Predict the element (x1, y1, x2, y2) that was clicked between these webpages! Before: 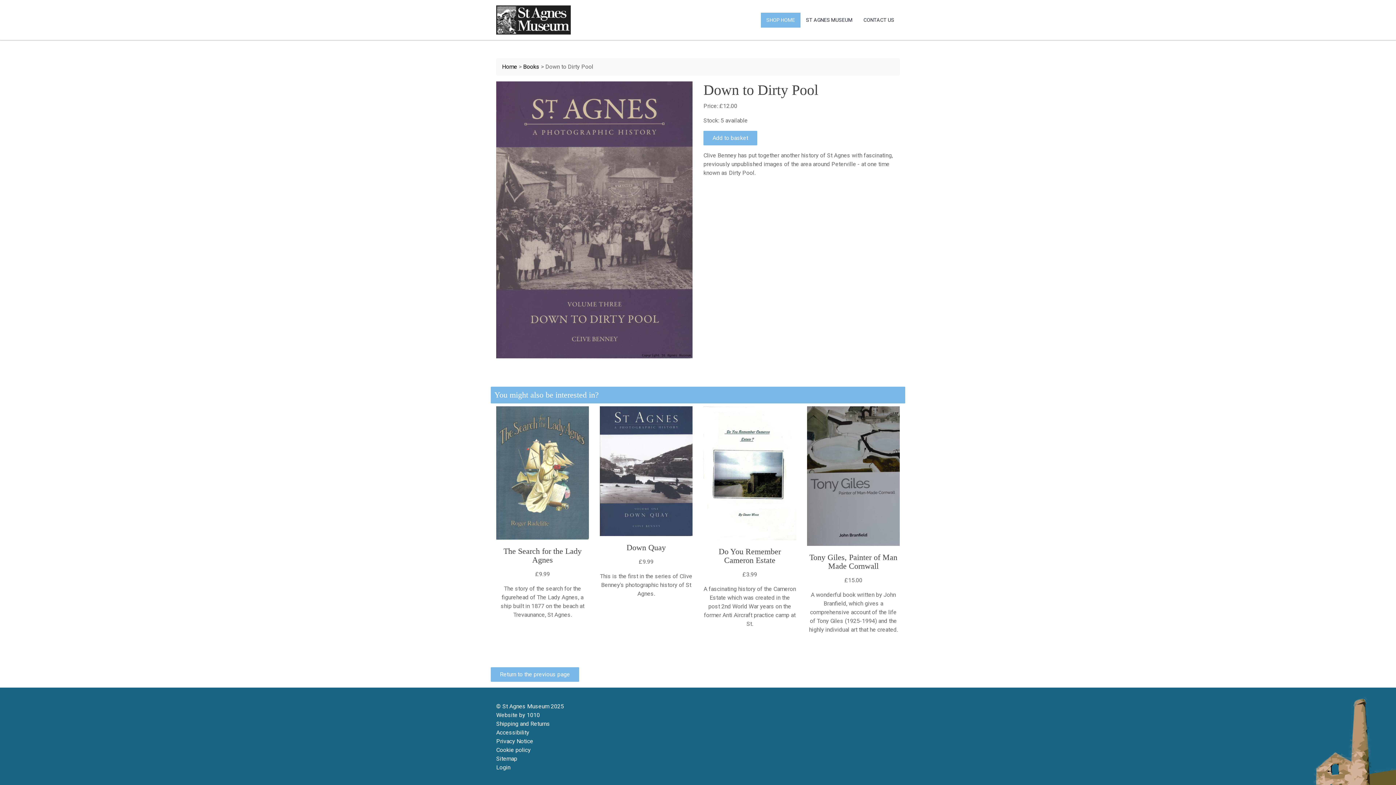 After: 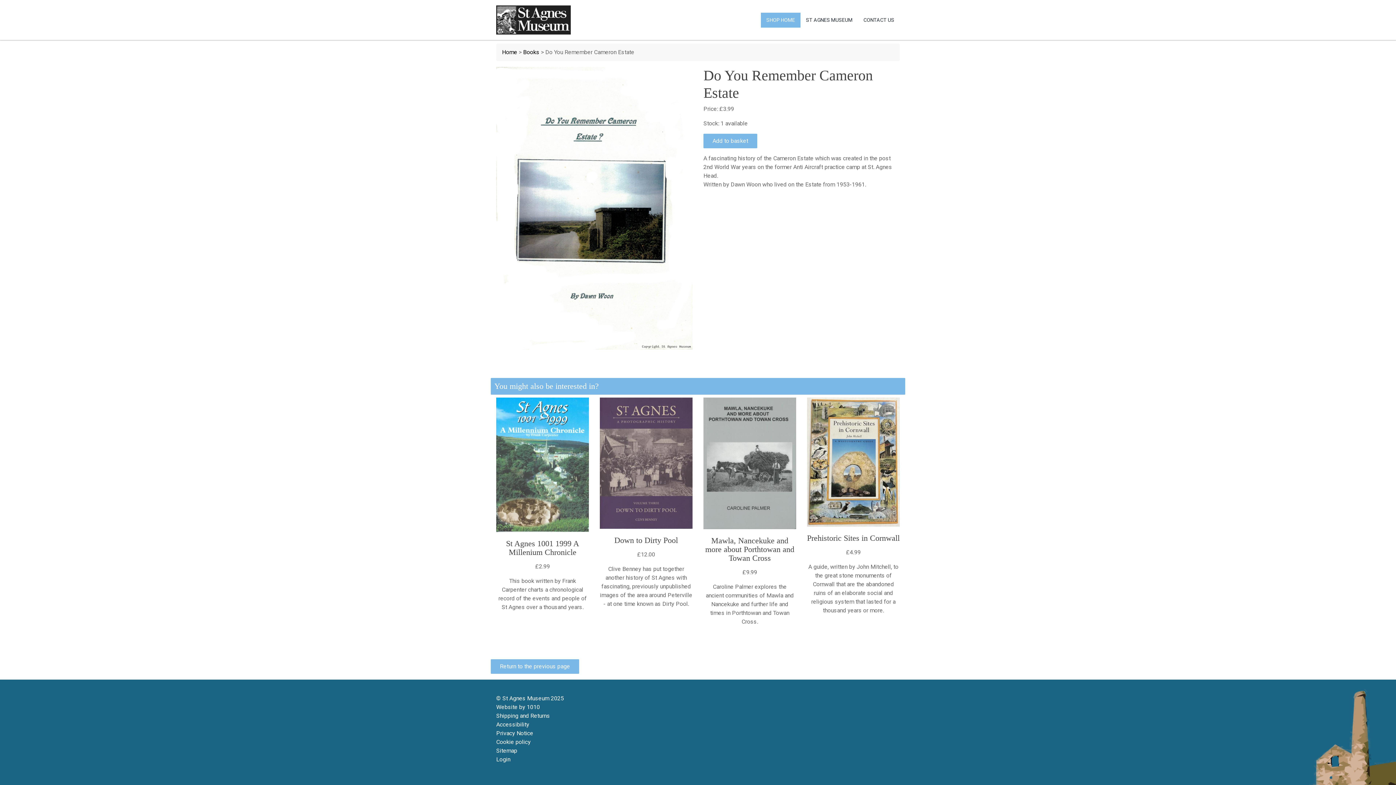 Action: bbox: (718, 547, 781, 565) label: Do You Remember Cameron Estate